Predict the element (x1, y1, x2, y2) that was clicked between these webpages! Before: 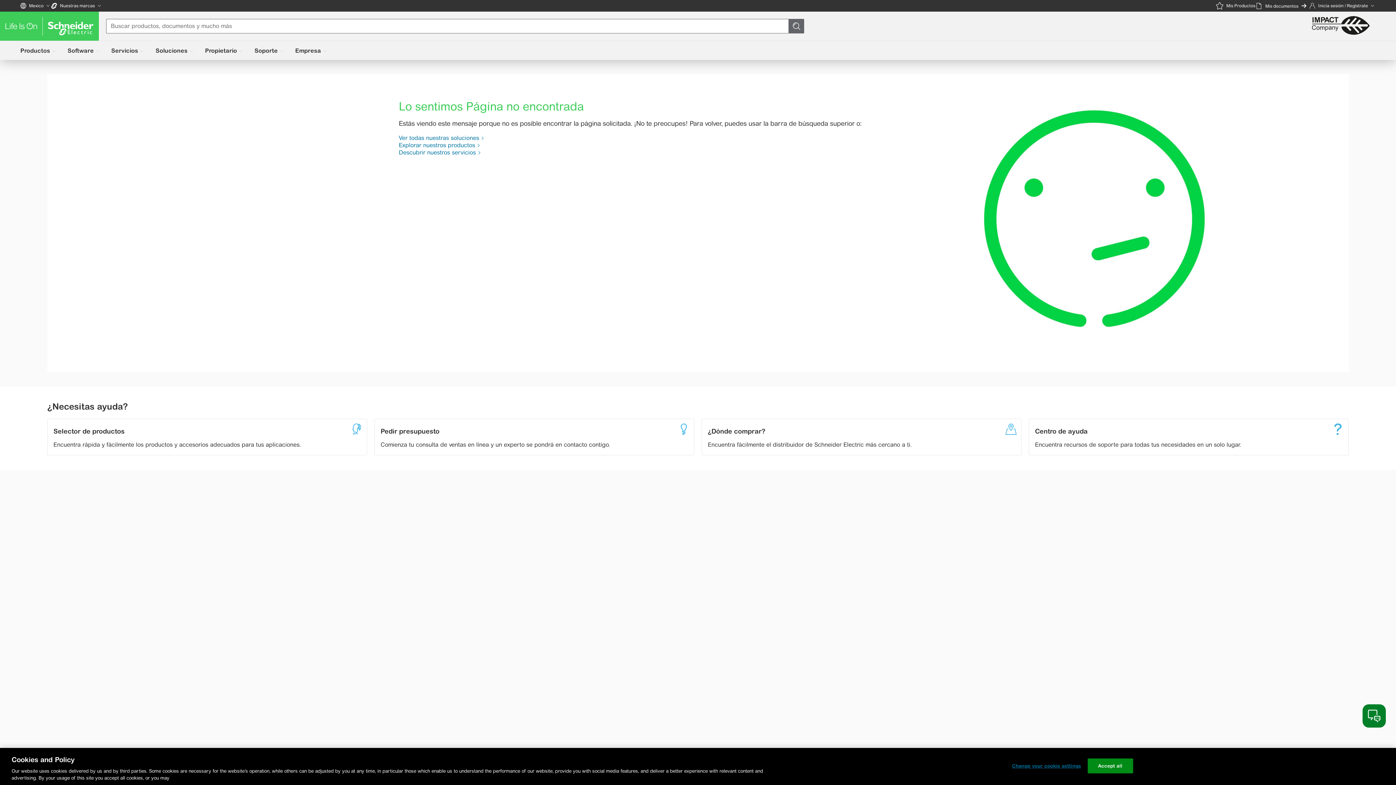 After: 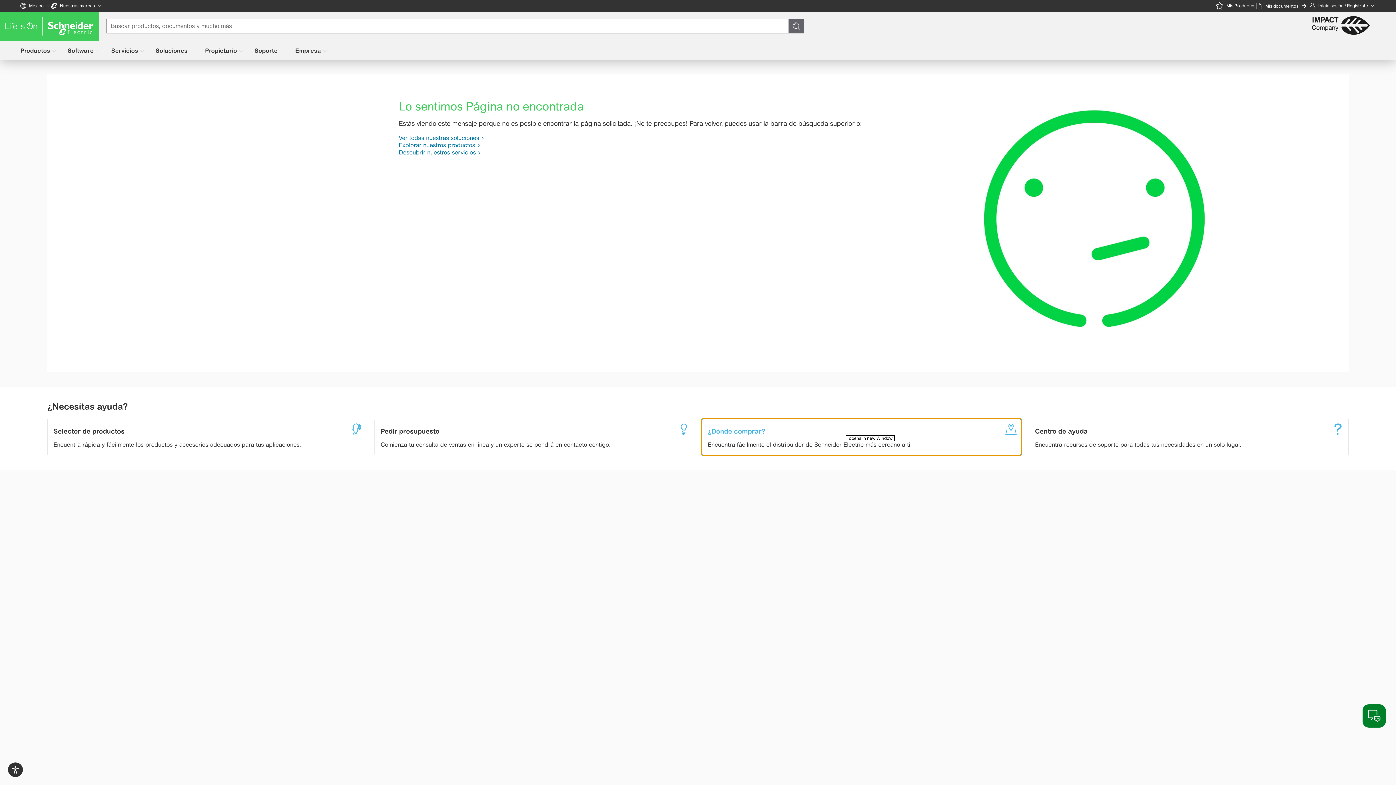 Action: label: ¿Dónde comprar?

Encuentra fácilmente el distribuidor de Schneider Electric más cercano a ti.

 opens in new Window bbox: (702, 419, 1021, 455)